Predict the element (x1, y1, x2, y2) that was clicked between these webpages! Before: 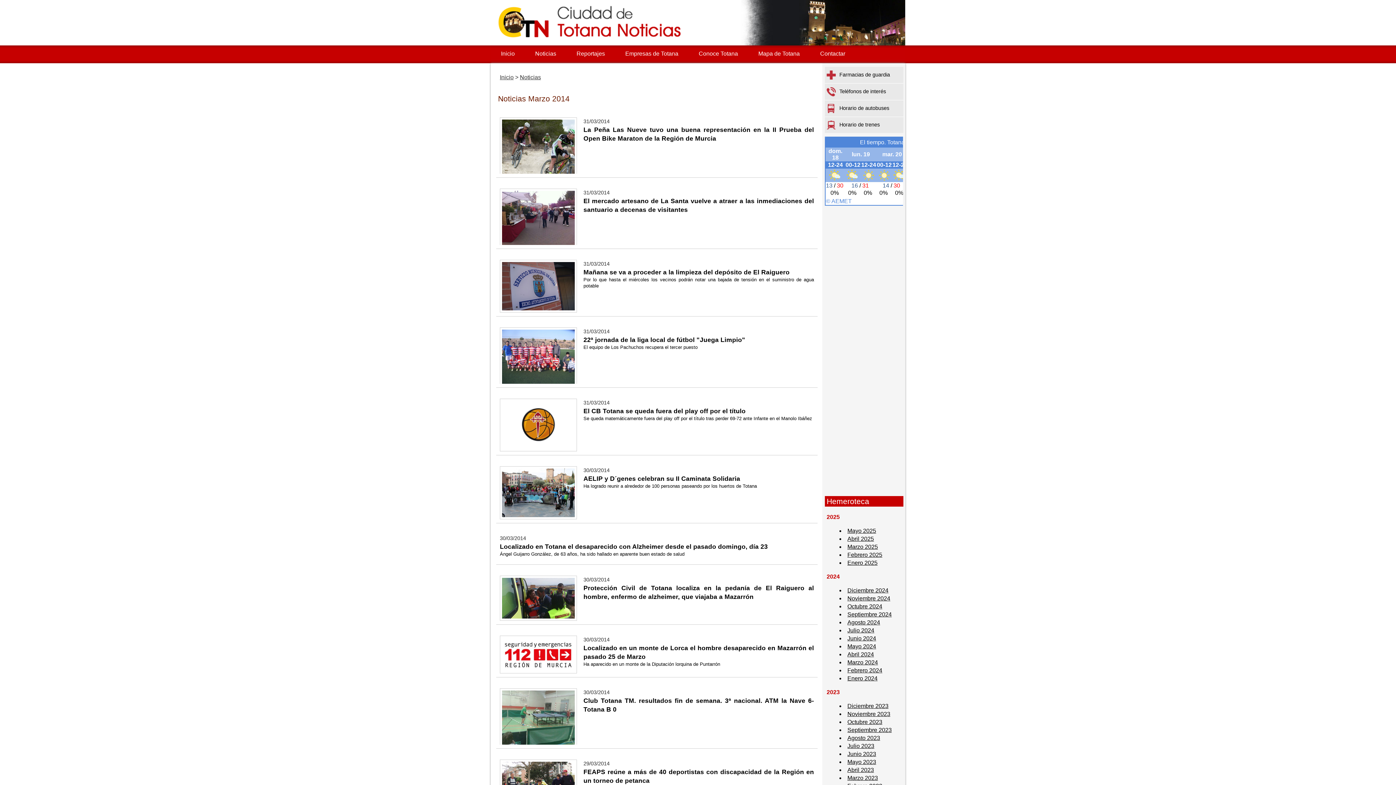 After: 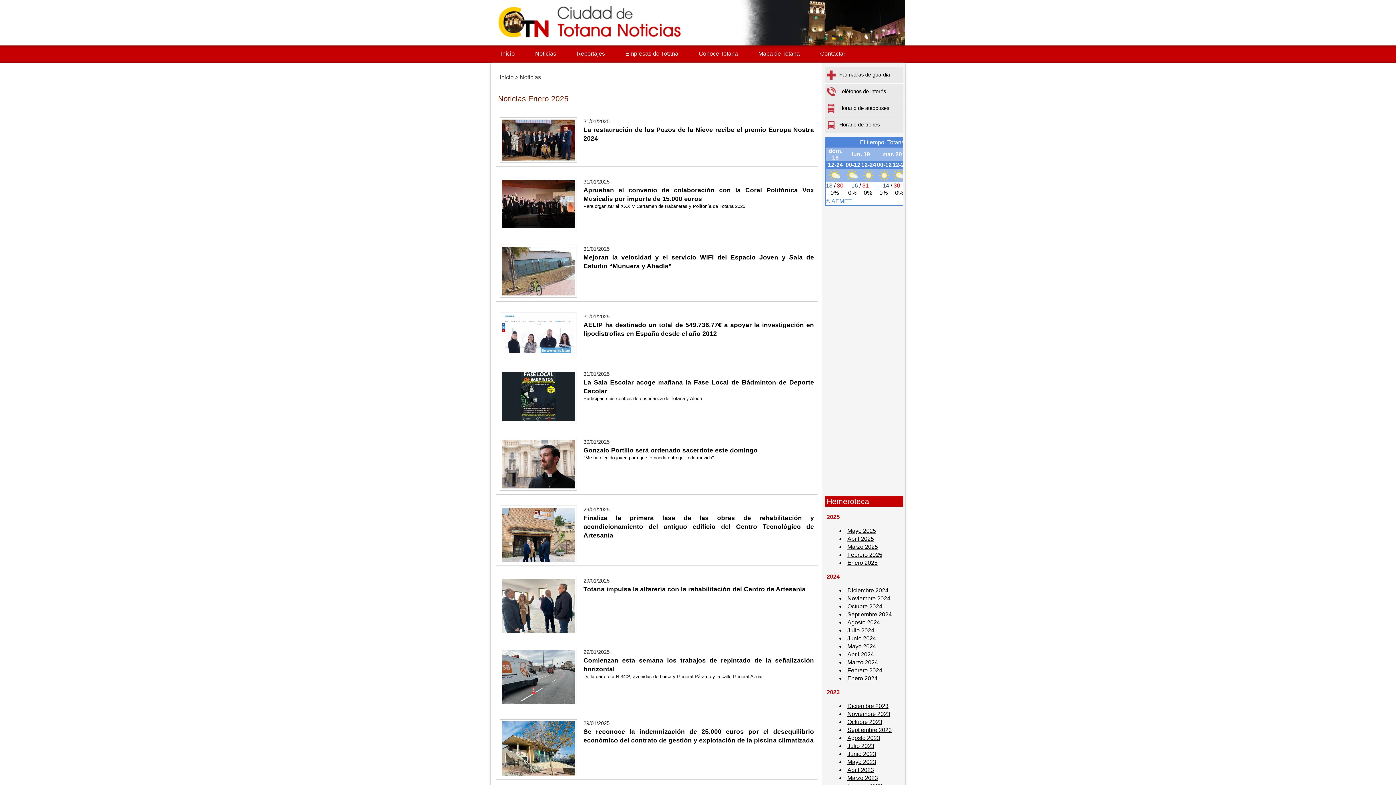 Action: label: Enero 2025 bbox: (847, 559, 877, 566)